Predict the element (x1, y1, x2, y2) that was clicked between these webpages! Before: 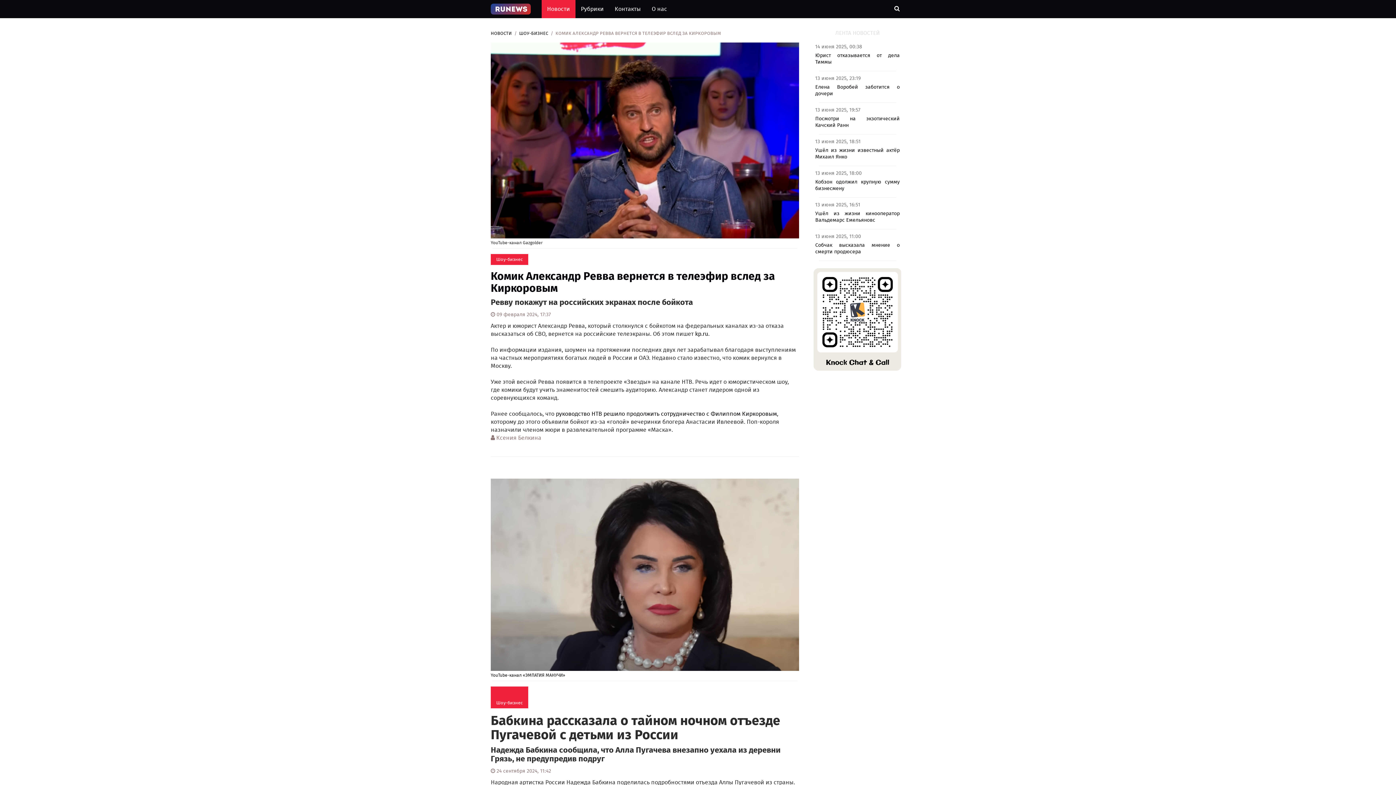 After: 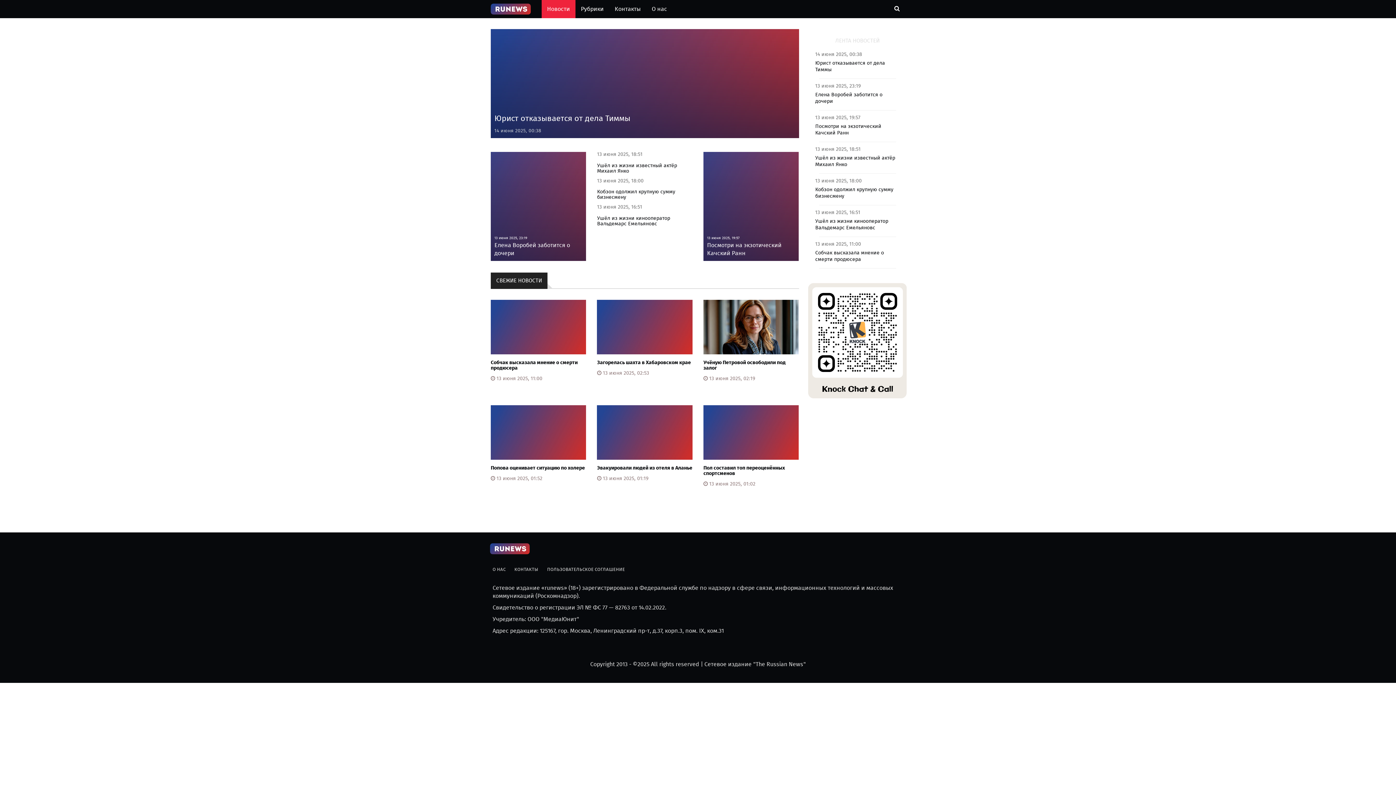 Action: bbox: (490, 0, 541, 18)